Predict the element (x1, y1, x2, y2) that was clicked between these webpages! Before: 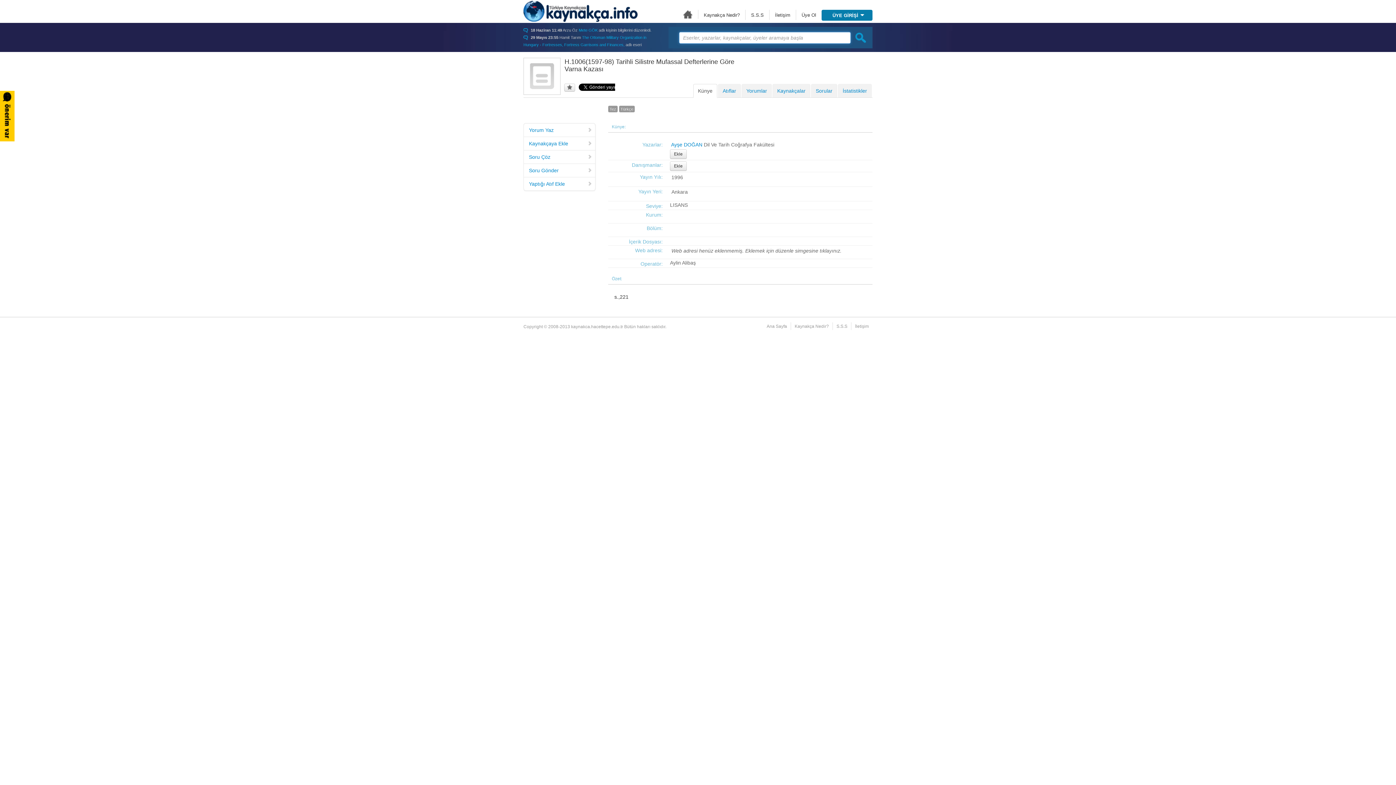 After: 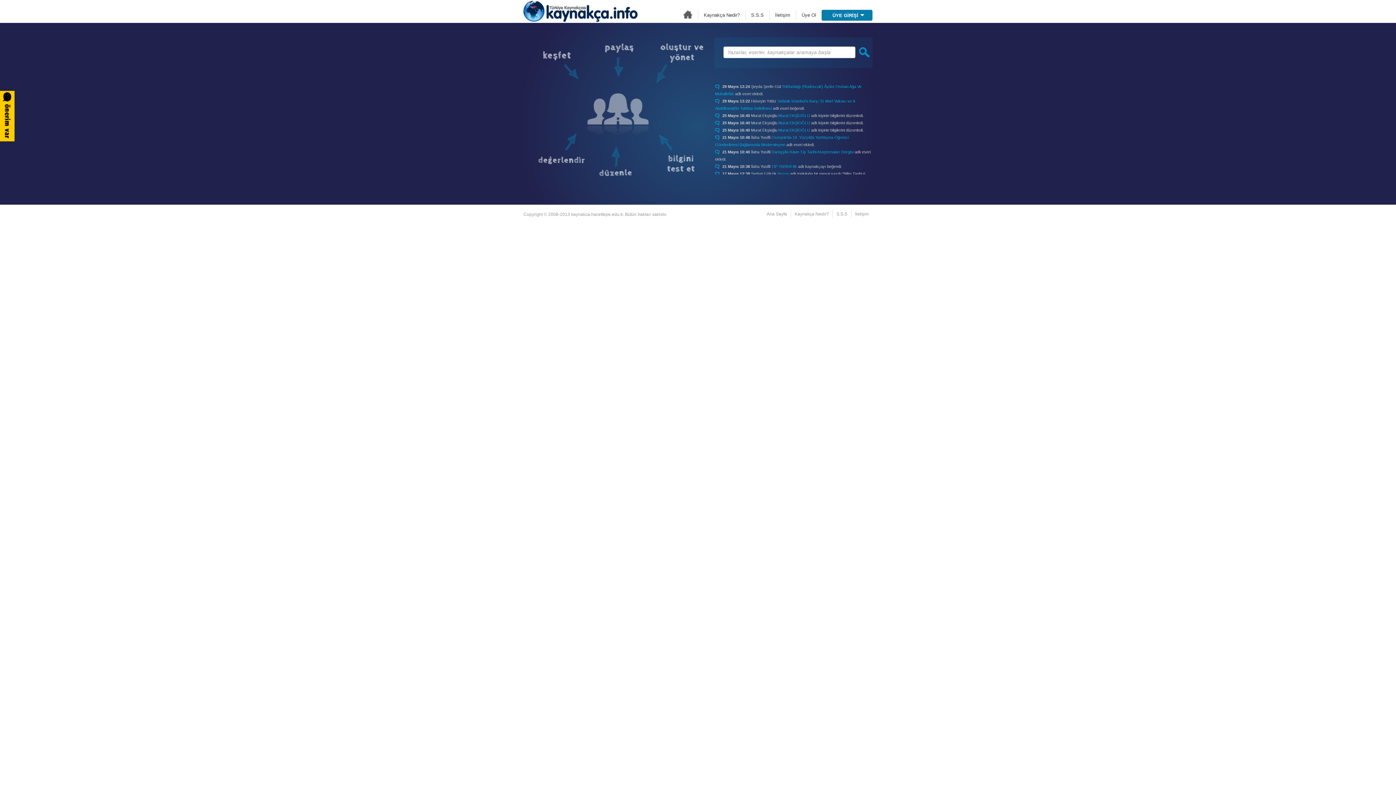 Action: label: Ana Sayfa bbox: (683, 10, 692, 18)